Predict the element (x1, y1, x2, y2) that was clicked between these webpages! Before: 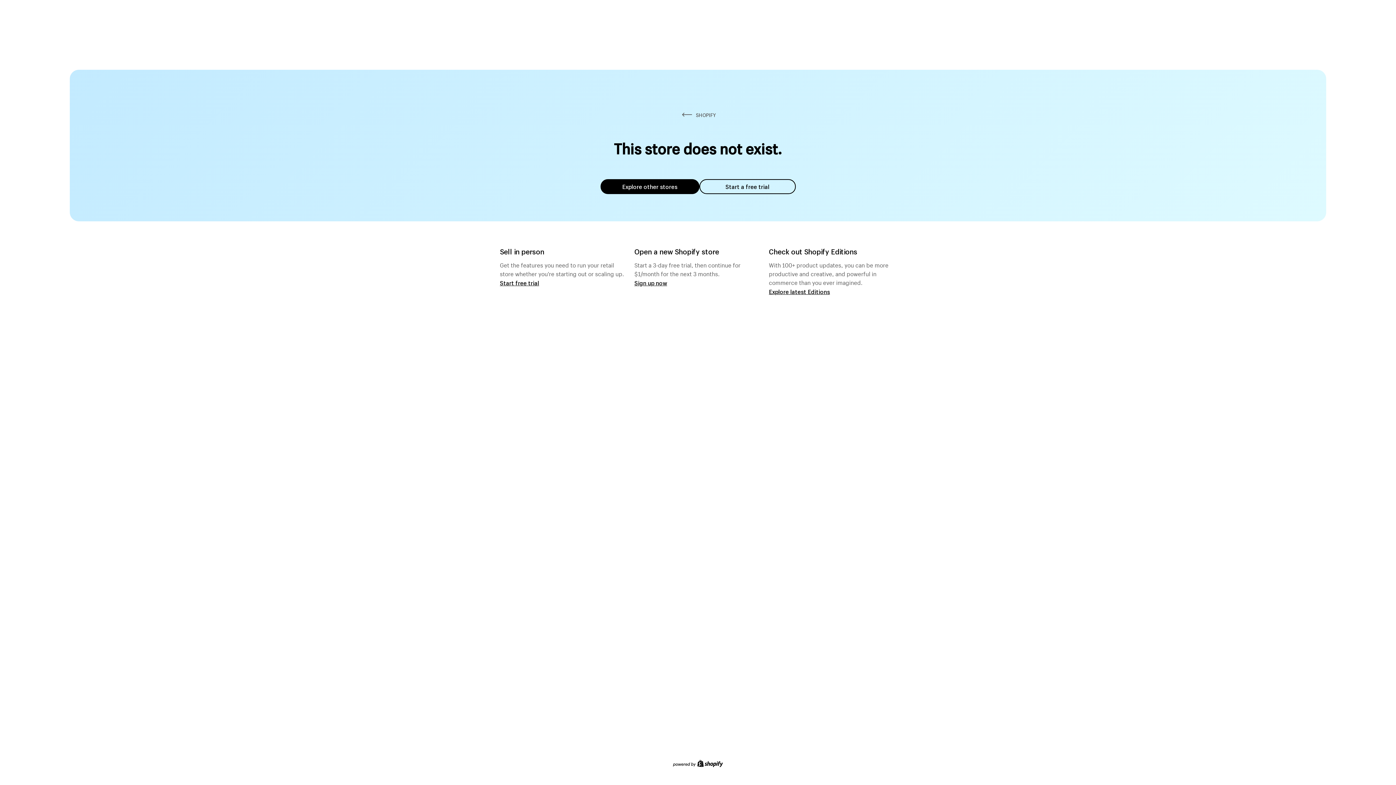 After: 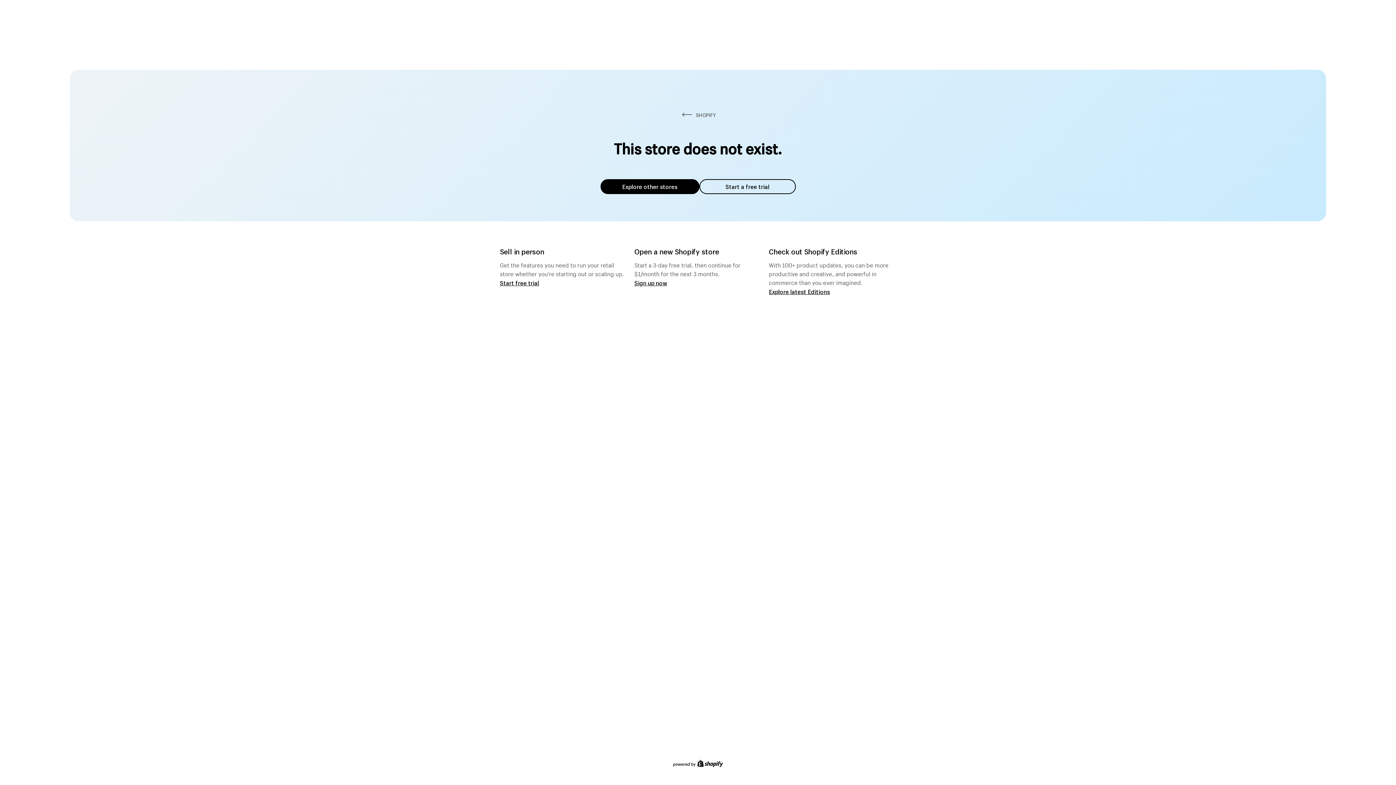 Action: bbox: (600, 179, 699, 194) label: Explore other stores